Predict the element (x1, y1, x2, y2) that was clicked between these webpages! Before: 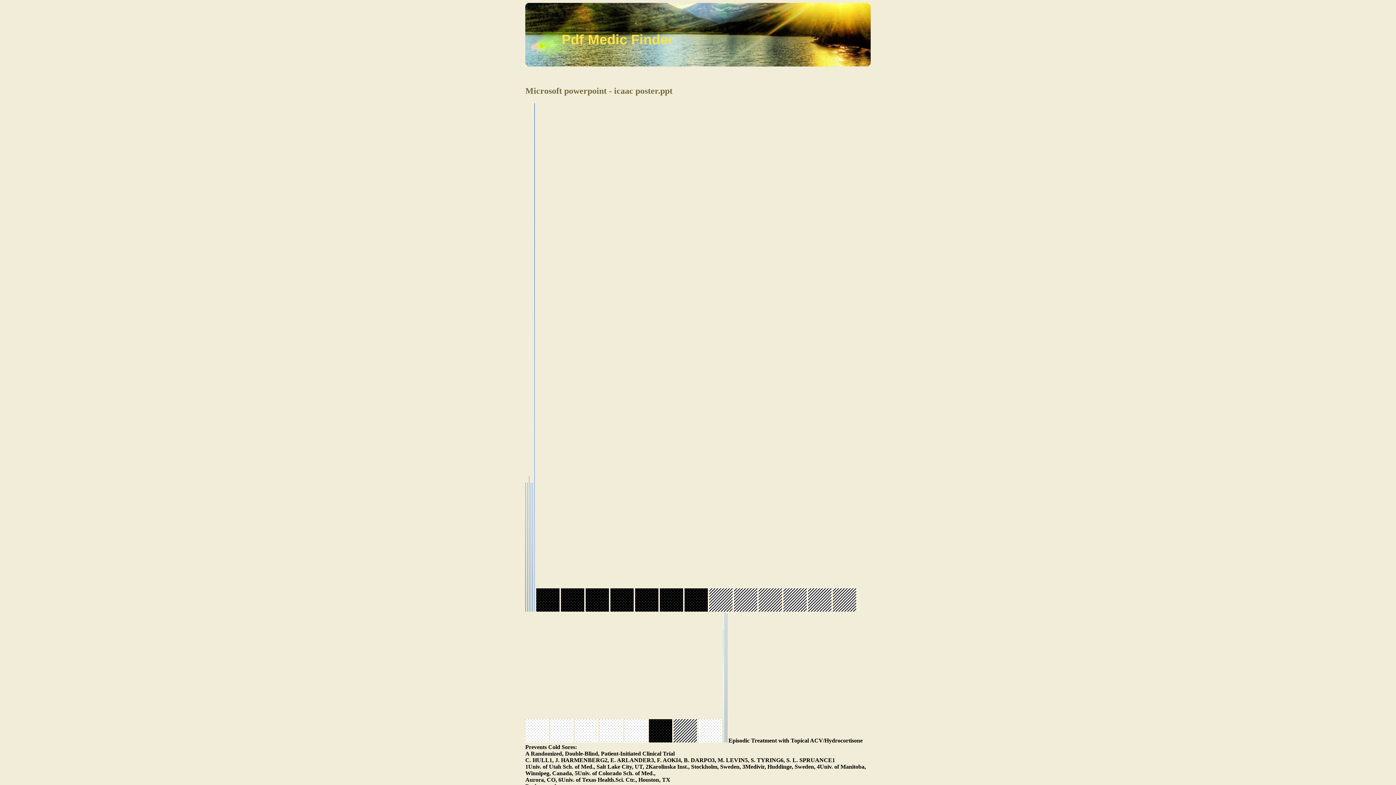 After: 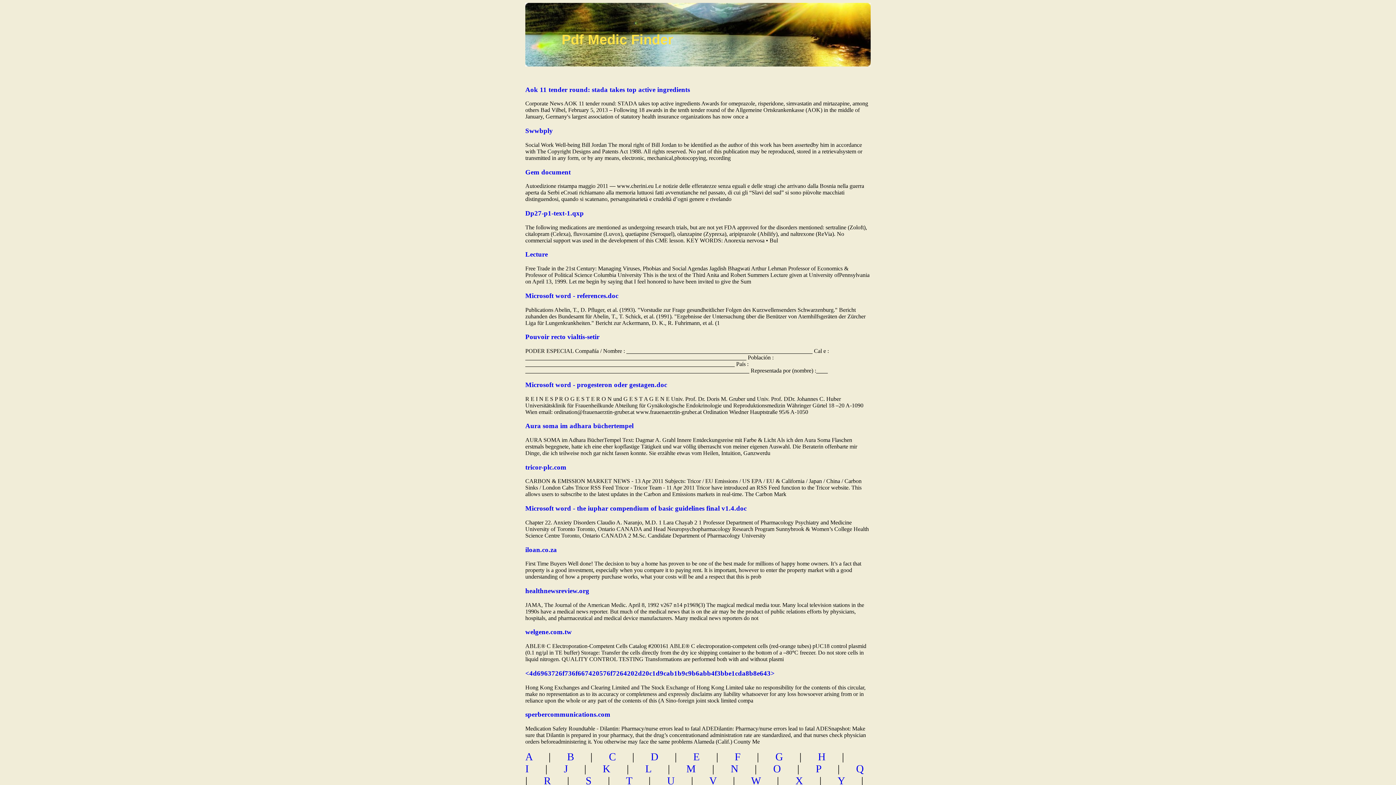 Action: bbox: (561, 32, 673, 47) label: Pdf Medic Finder